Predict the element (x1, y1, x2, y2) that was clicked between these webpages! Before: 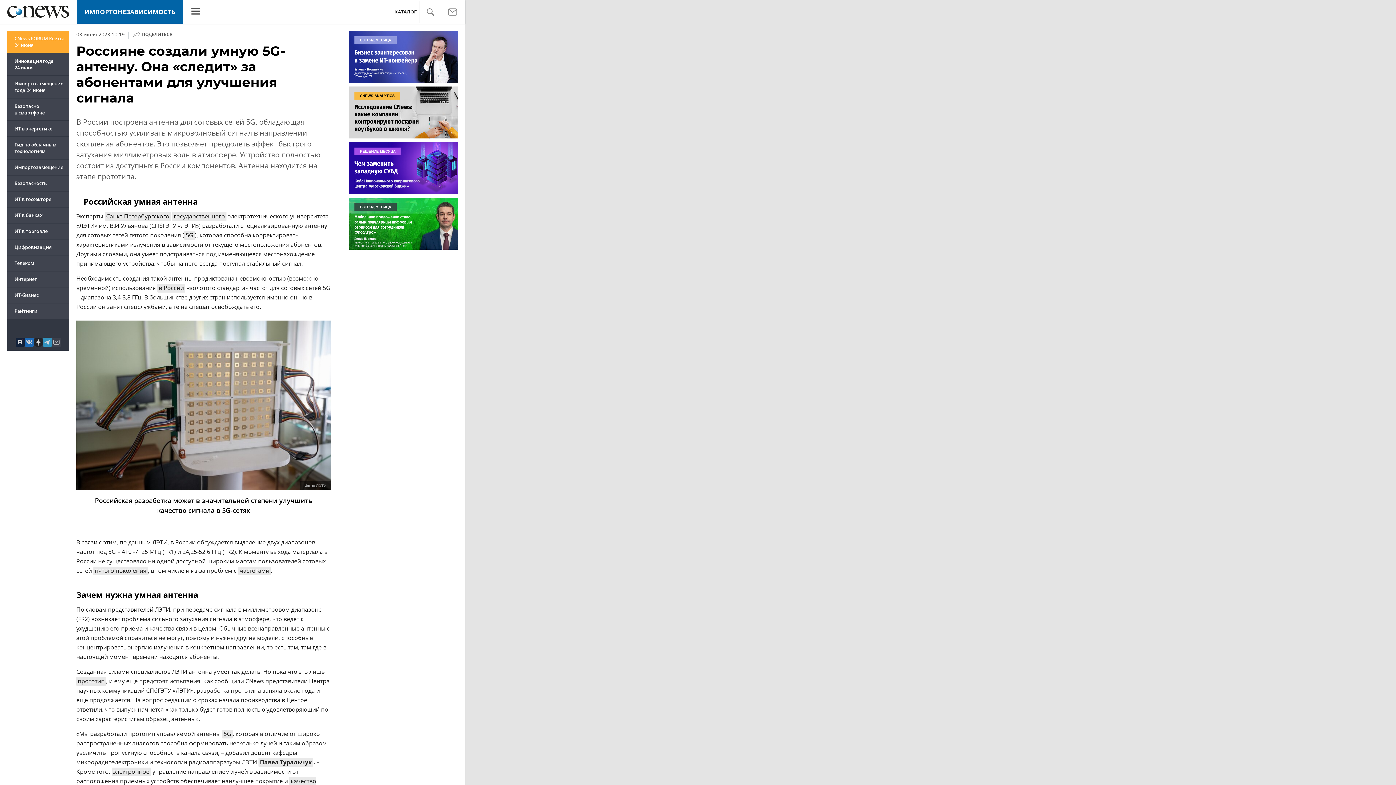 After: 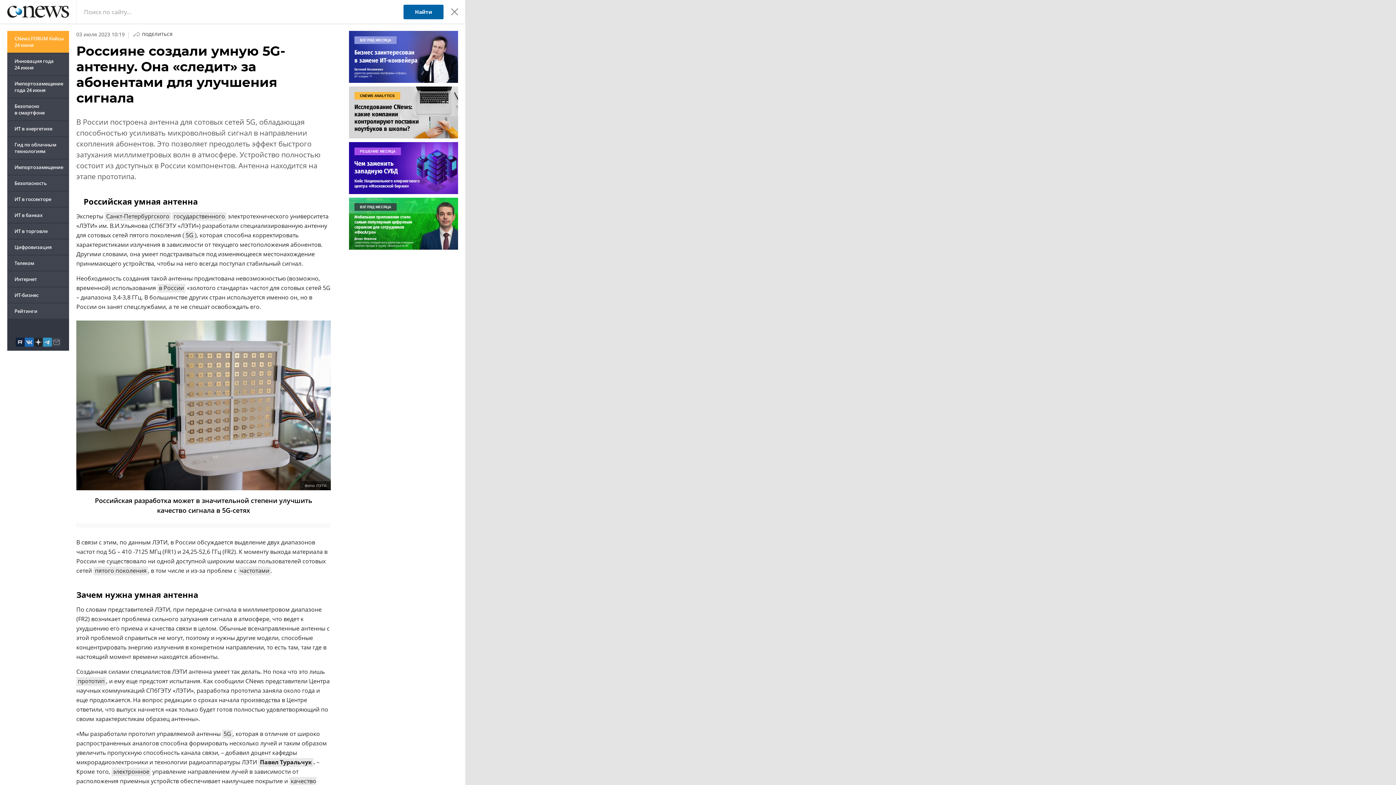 Action: bbox: (419, 1, 441, 22)